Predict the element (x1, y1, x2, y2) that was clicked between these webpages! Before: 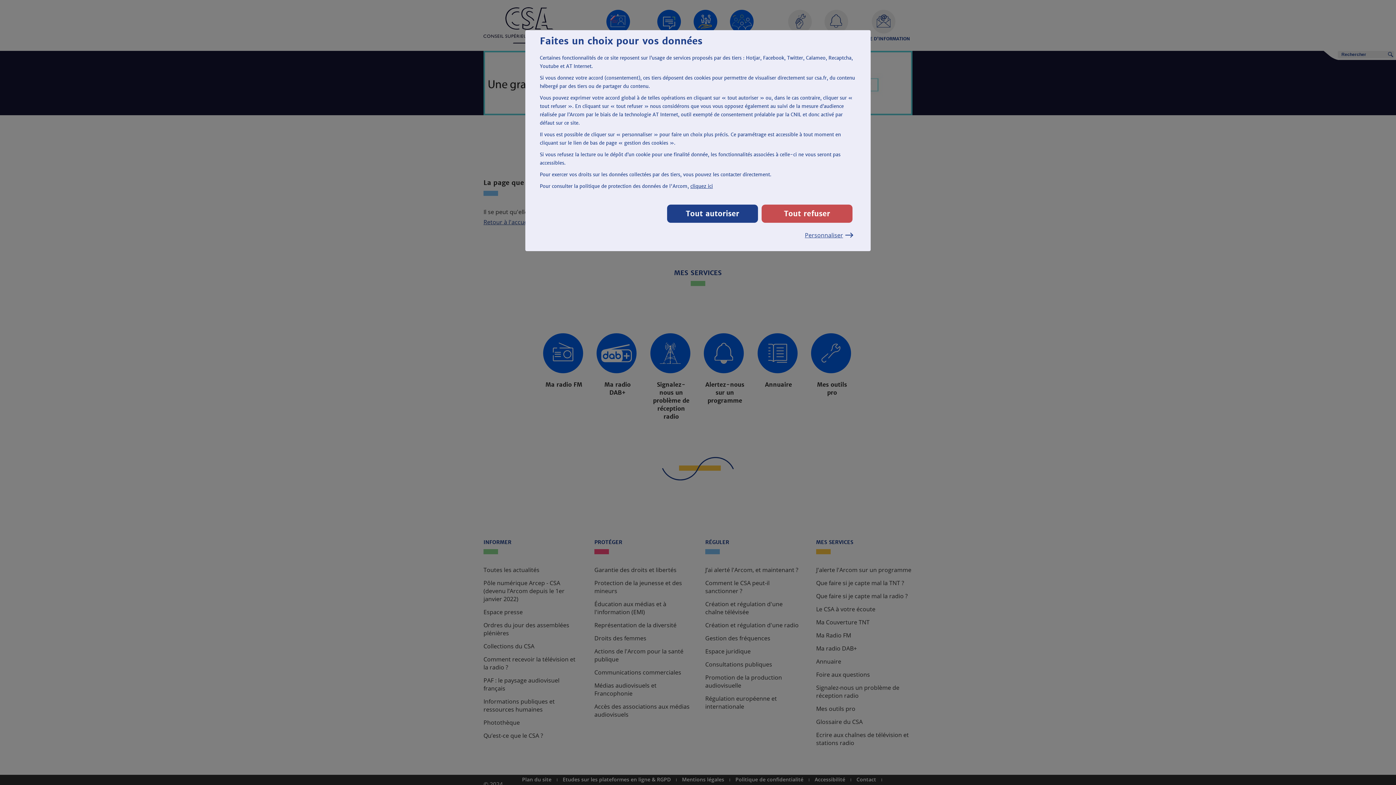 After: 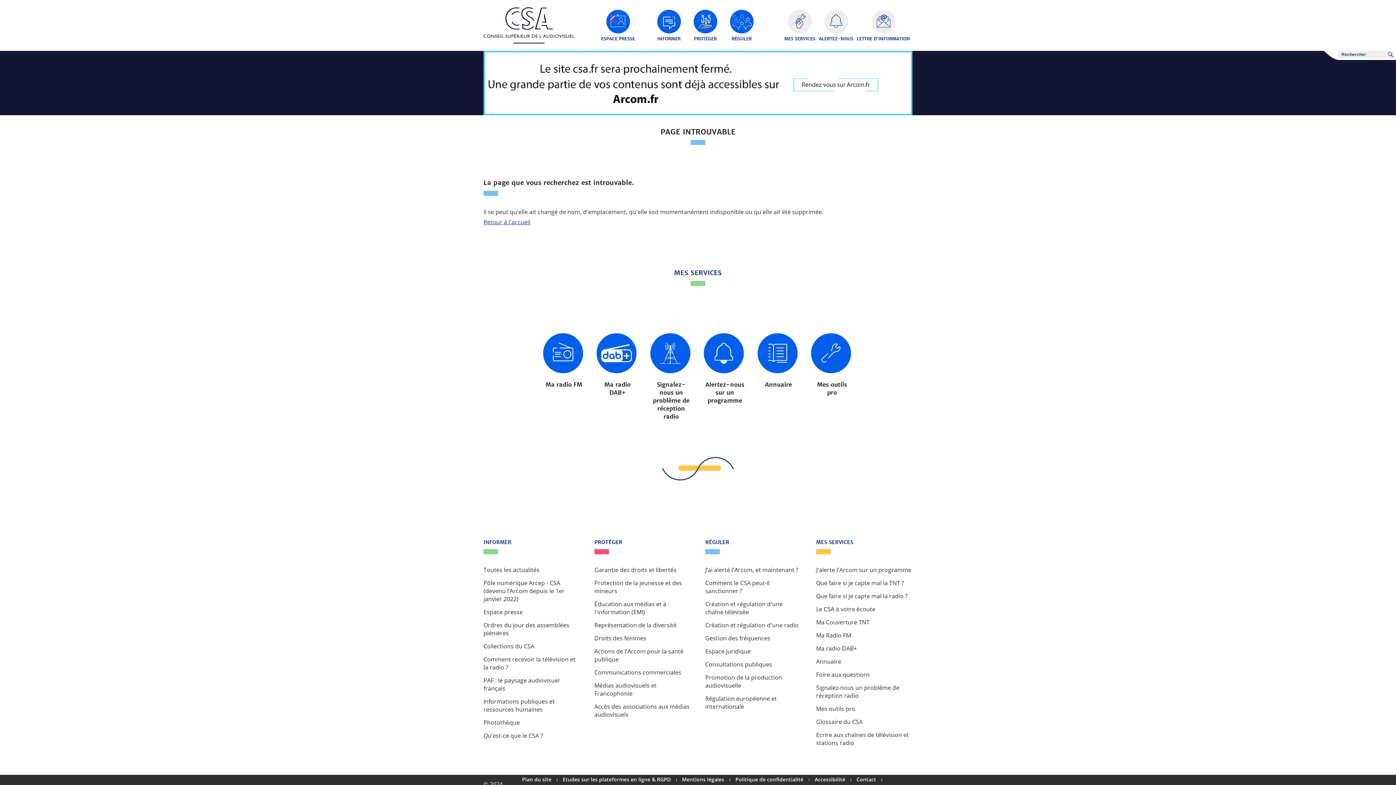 Action: bbox: (761, 204, 852, 222) label: Tout refuser